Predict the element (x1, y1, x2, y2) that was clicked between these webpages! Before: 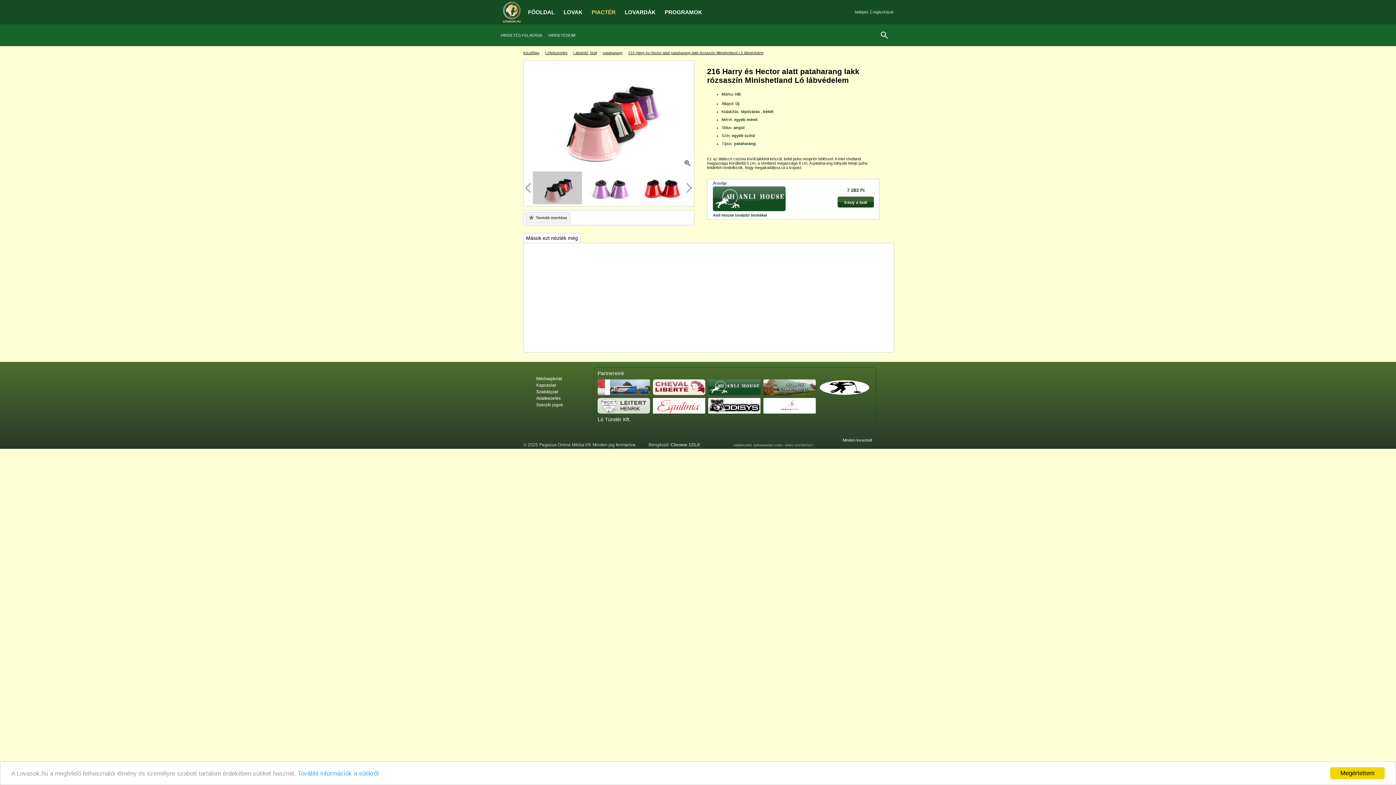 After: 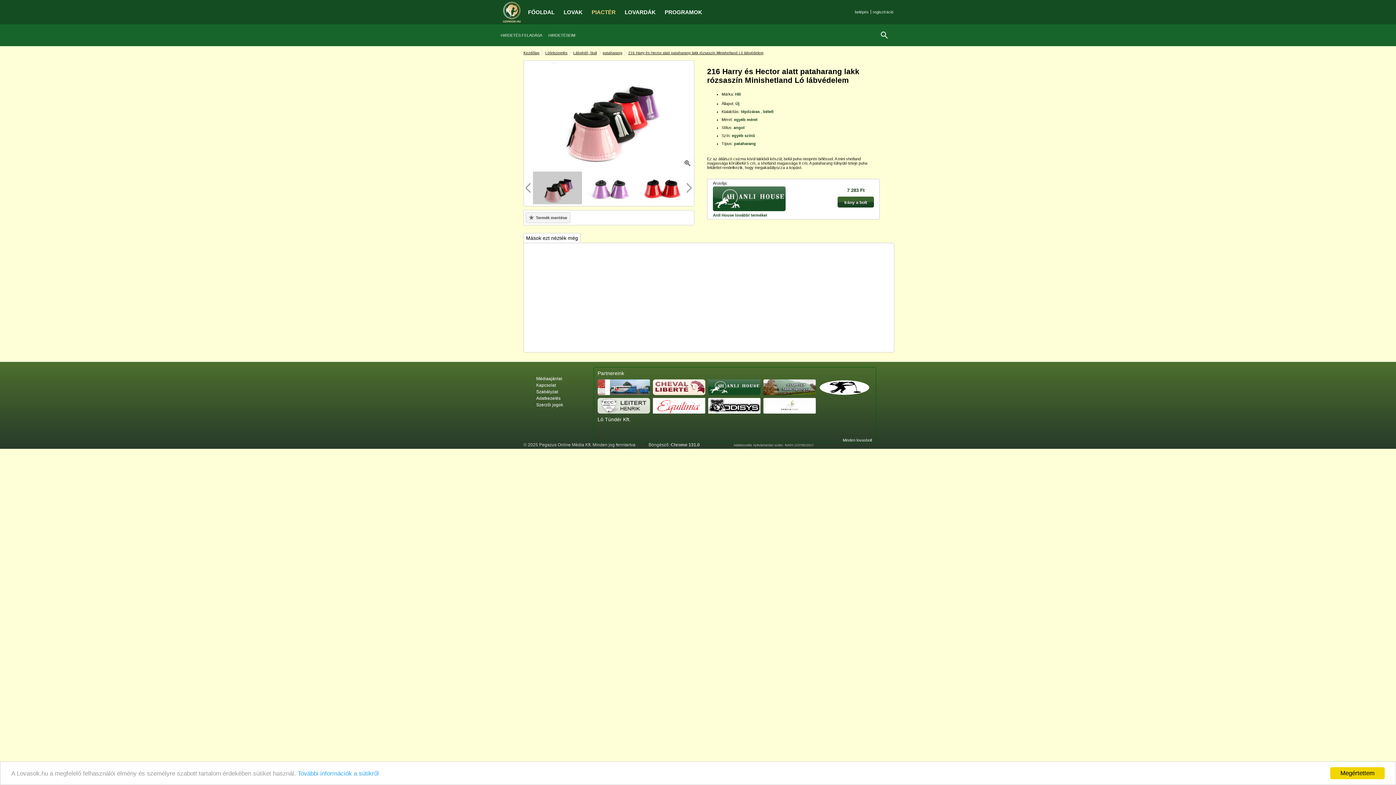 Action: bbox: (713, 207, 785, 212)